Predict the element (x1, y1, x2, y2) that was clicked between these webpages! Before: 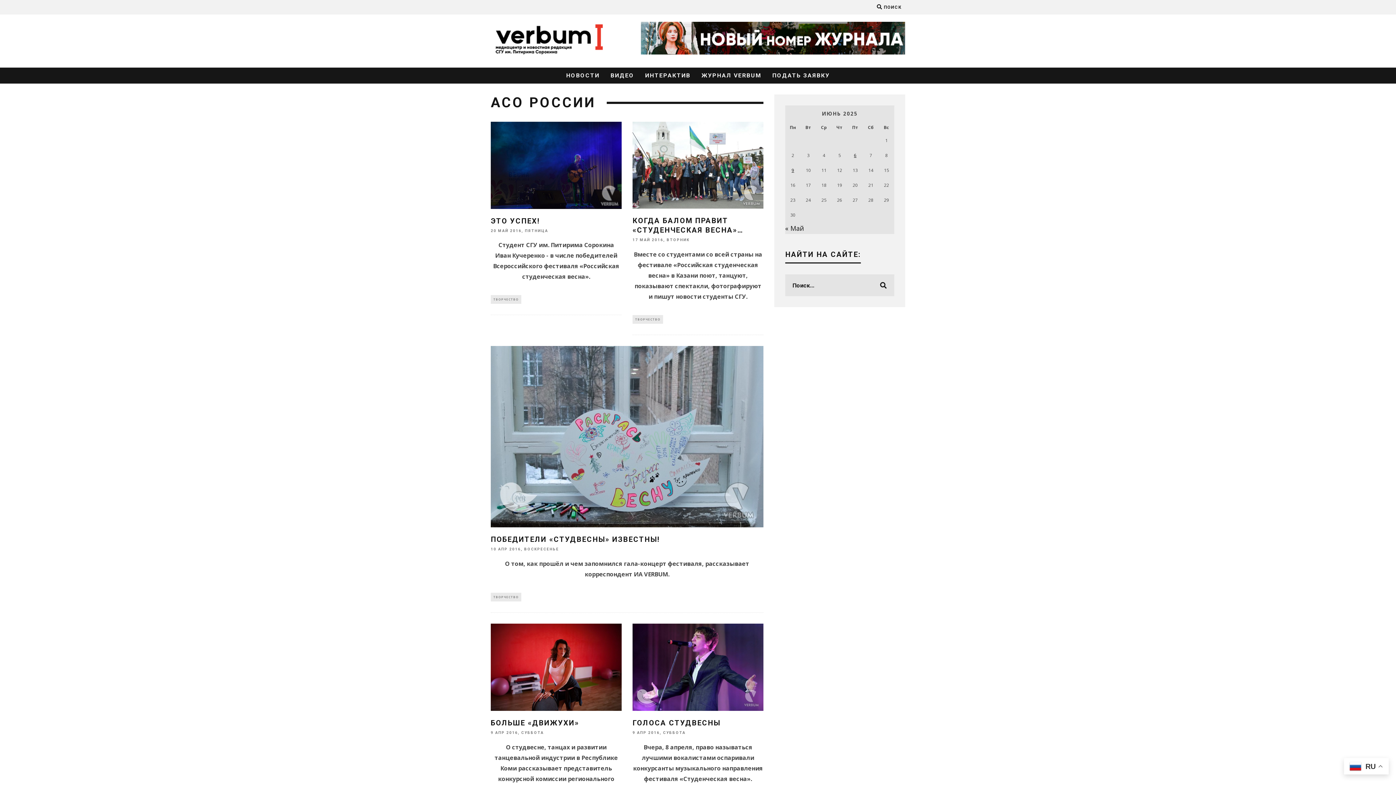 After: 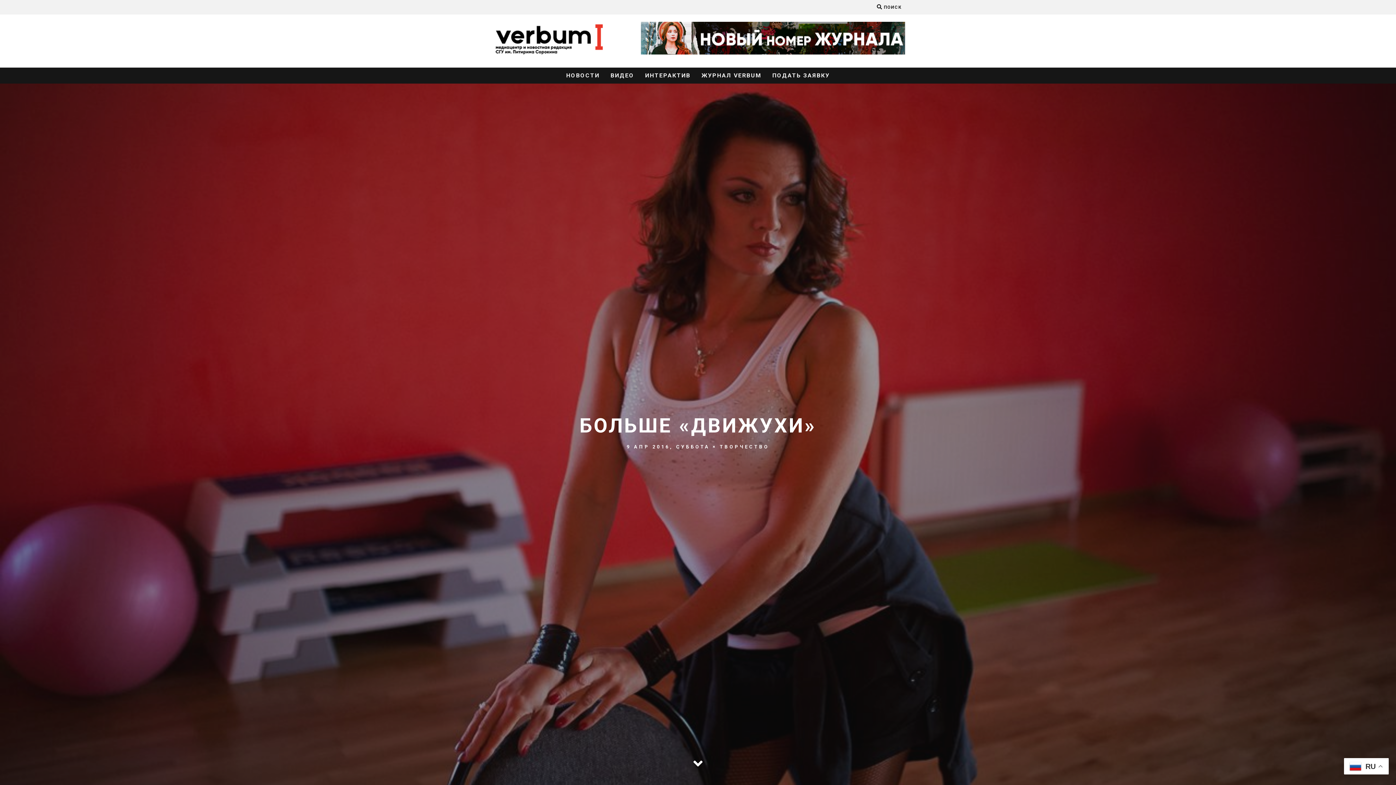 Action: bbox: (490, 624, 621, 711)